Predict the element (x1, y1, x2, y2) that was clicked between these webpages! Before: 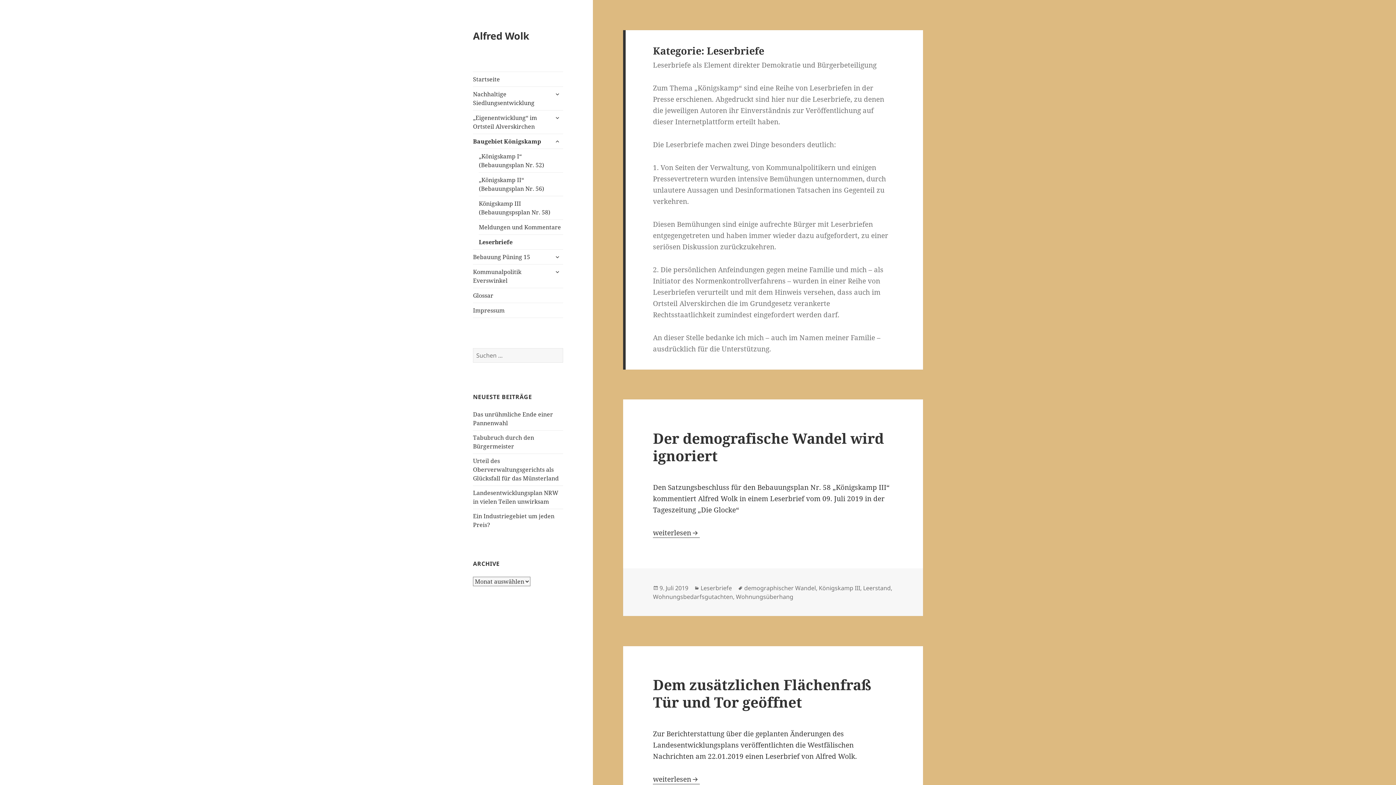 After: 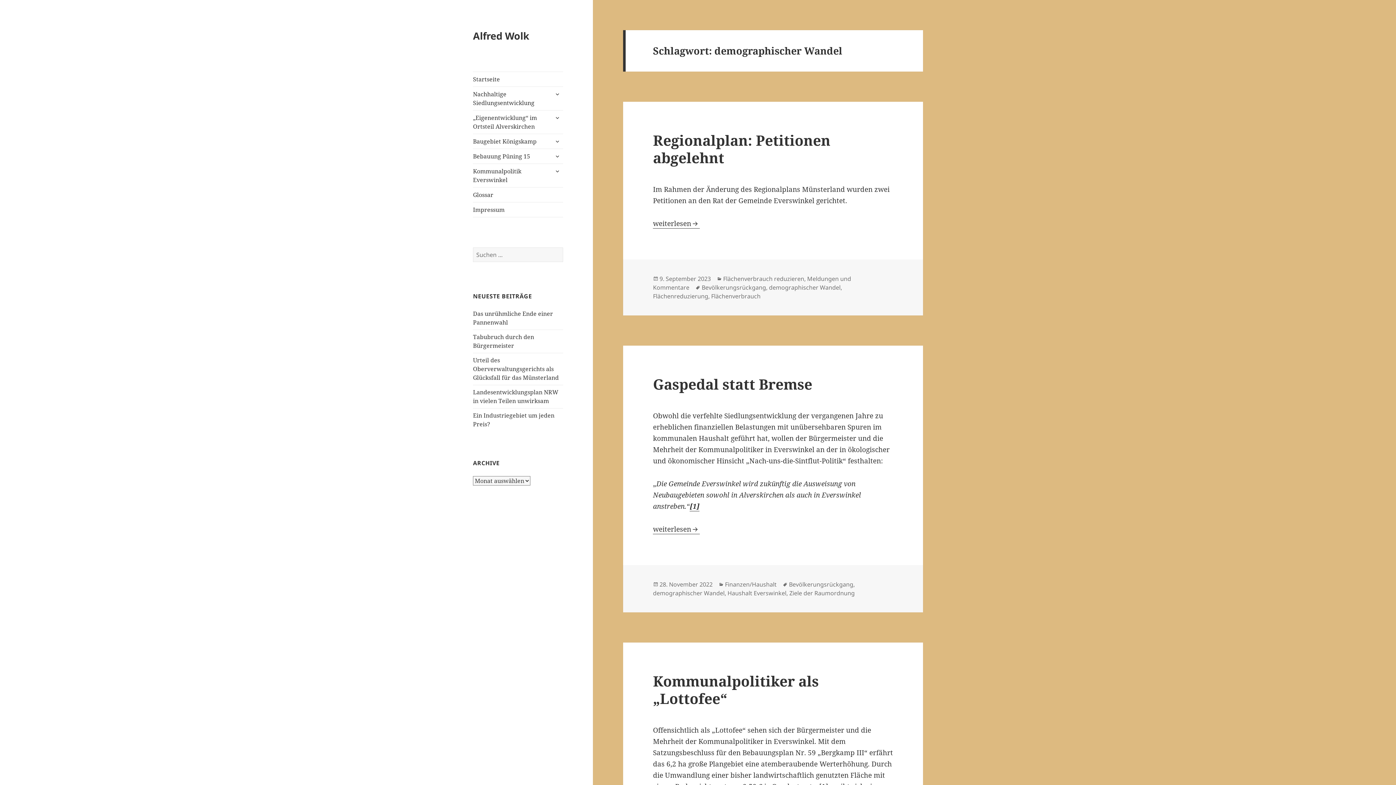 Action: bbox: (744, 584, 816, 592) label: demographischer Wandel